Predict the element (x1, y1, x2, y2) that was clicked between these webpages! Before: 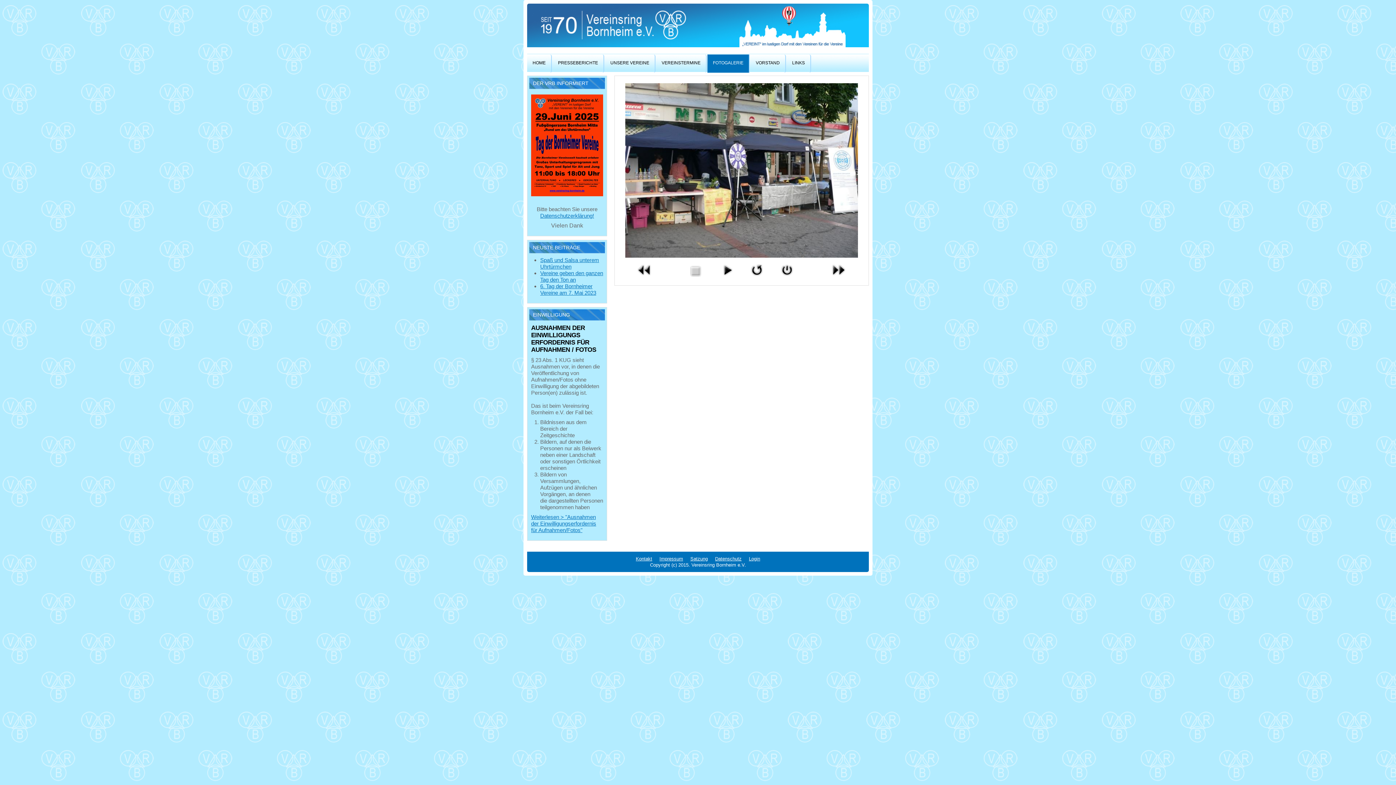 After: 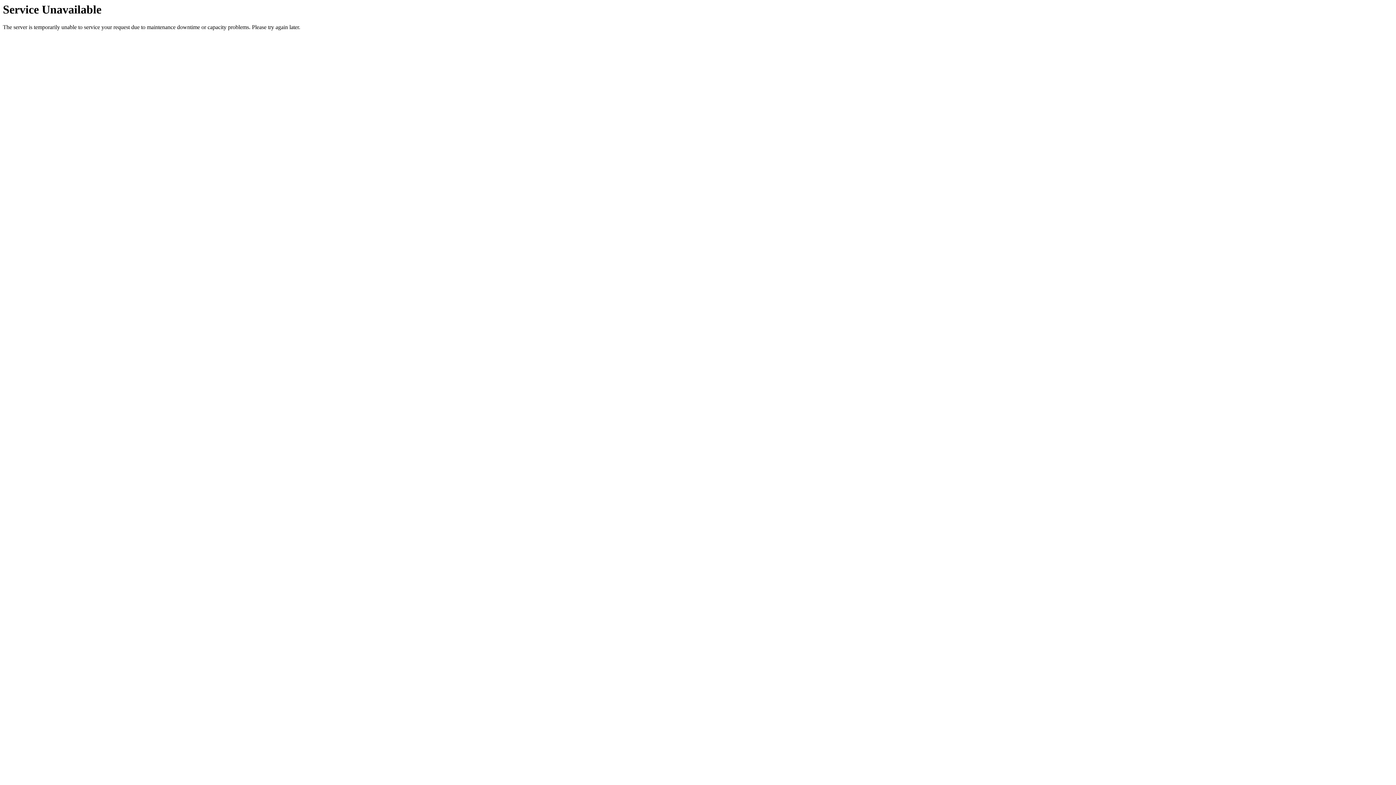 Action: bbox: (636, 266, 653, 272)